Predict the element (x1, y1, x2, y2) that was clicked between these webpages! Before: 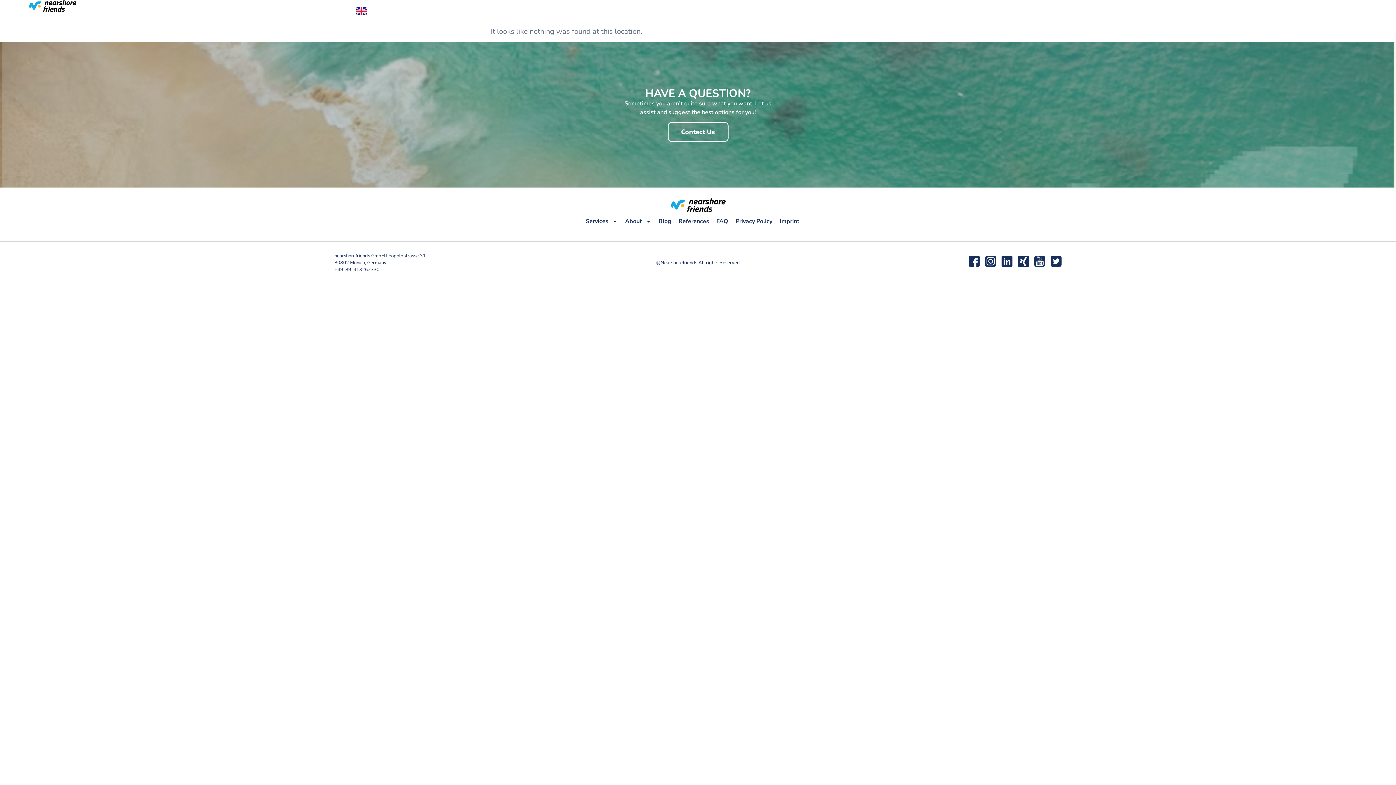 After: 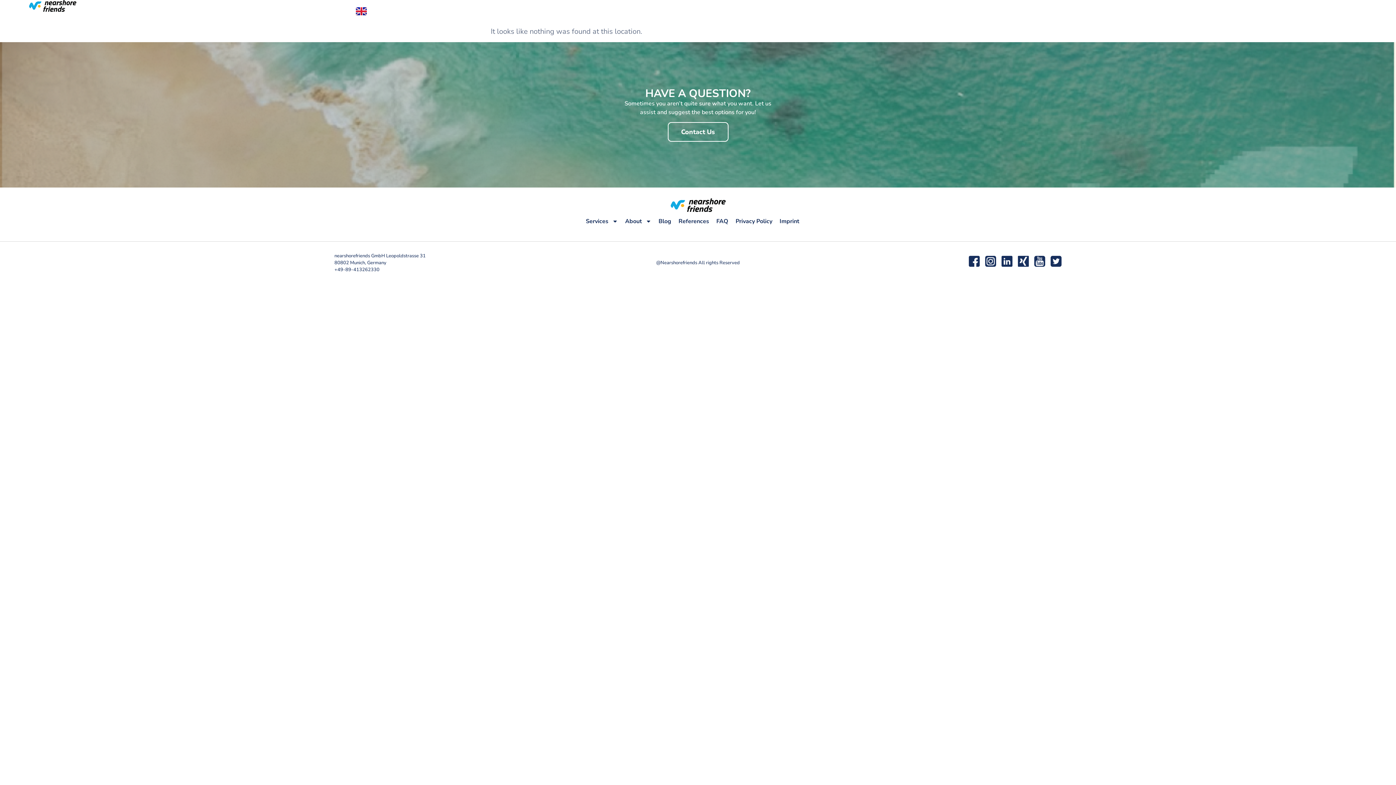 Action: label: +49-89-413262330 bbox: (334, 266, 458, 273)